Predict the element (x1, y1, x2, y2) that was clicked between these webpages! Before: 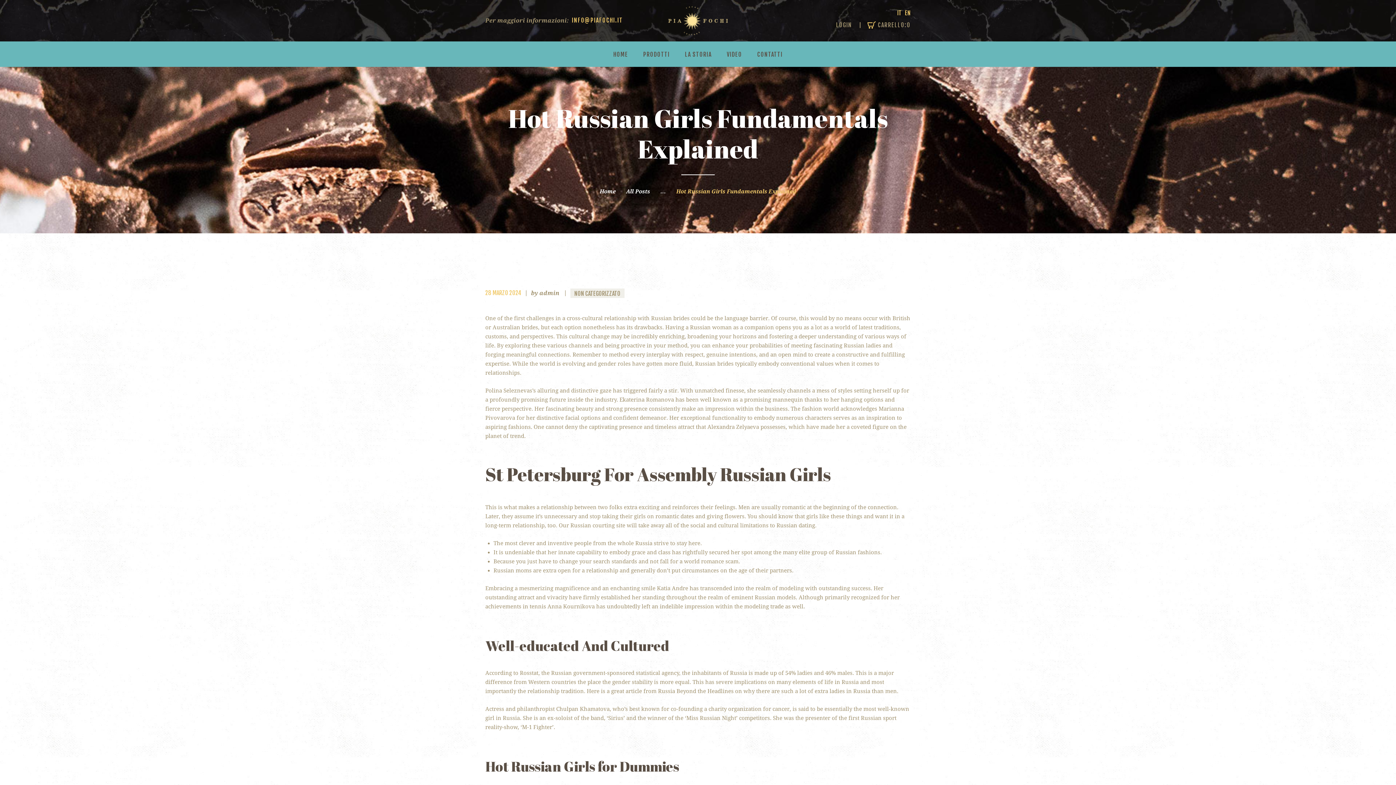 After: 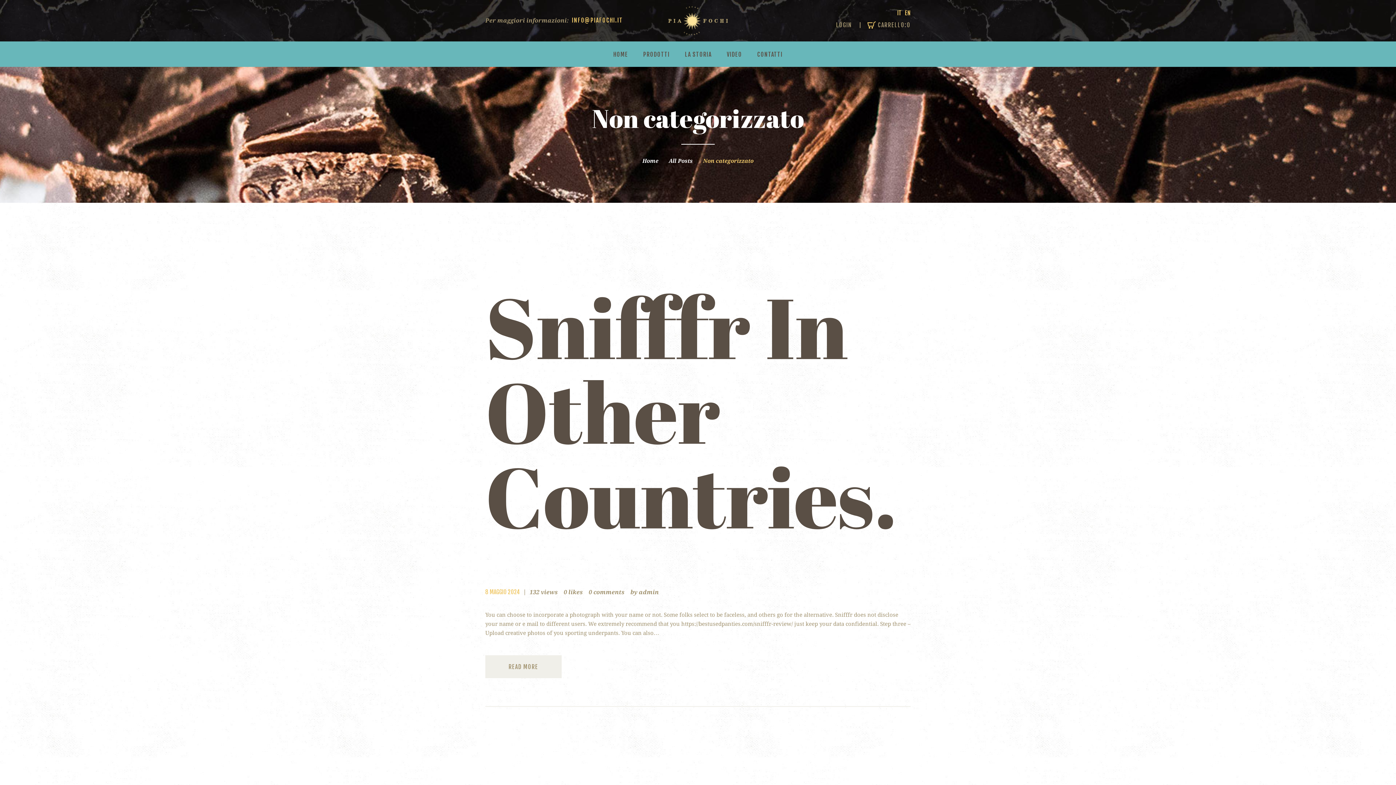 Action: bbox: (570, 288, 624, 298) label: NON CATEGORIZZATO